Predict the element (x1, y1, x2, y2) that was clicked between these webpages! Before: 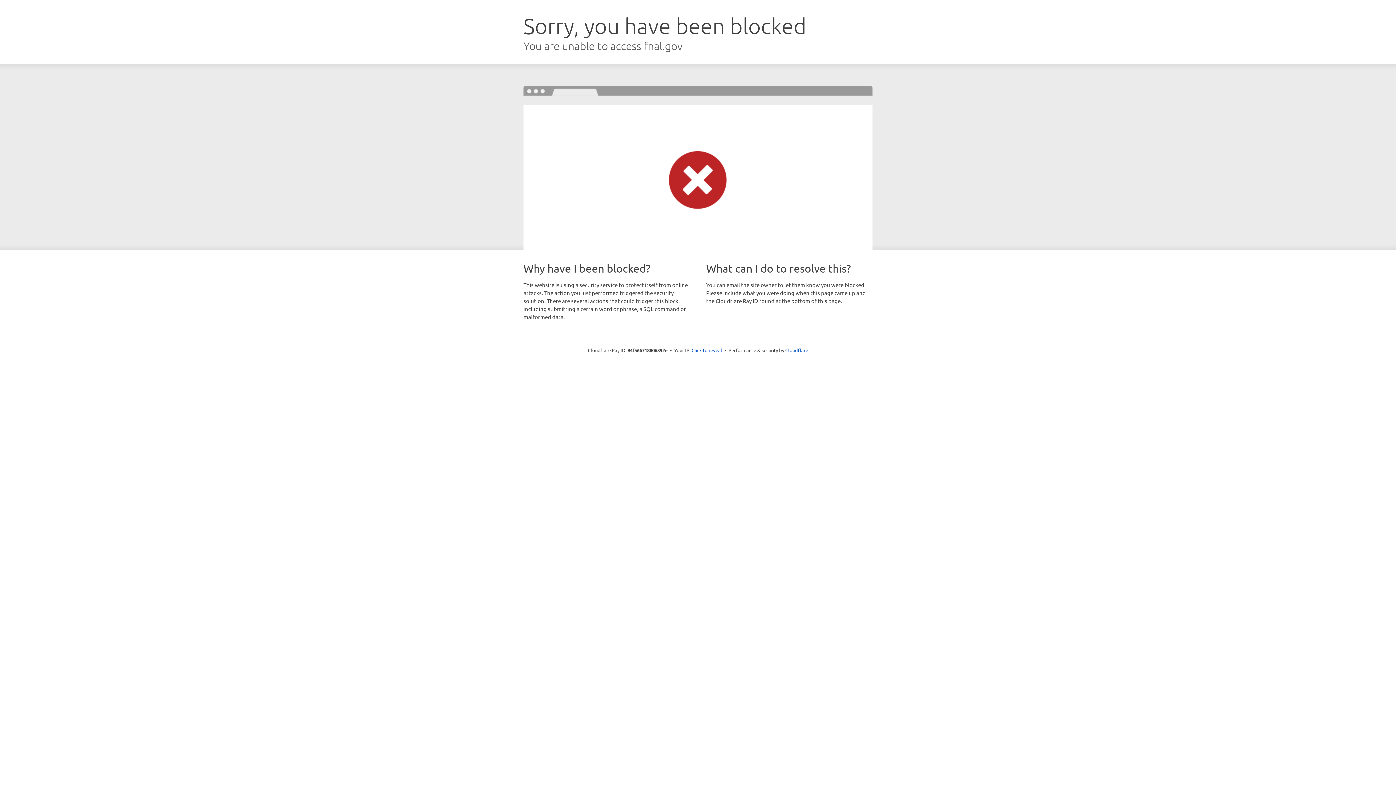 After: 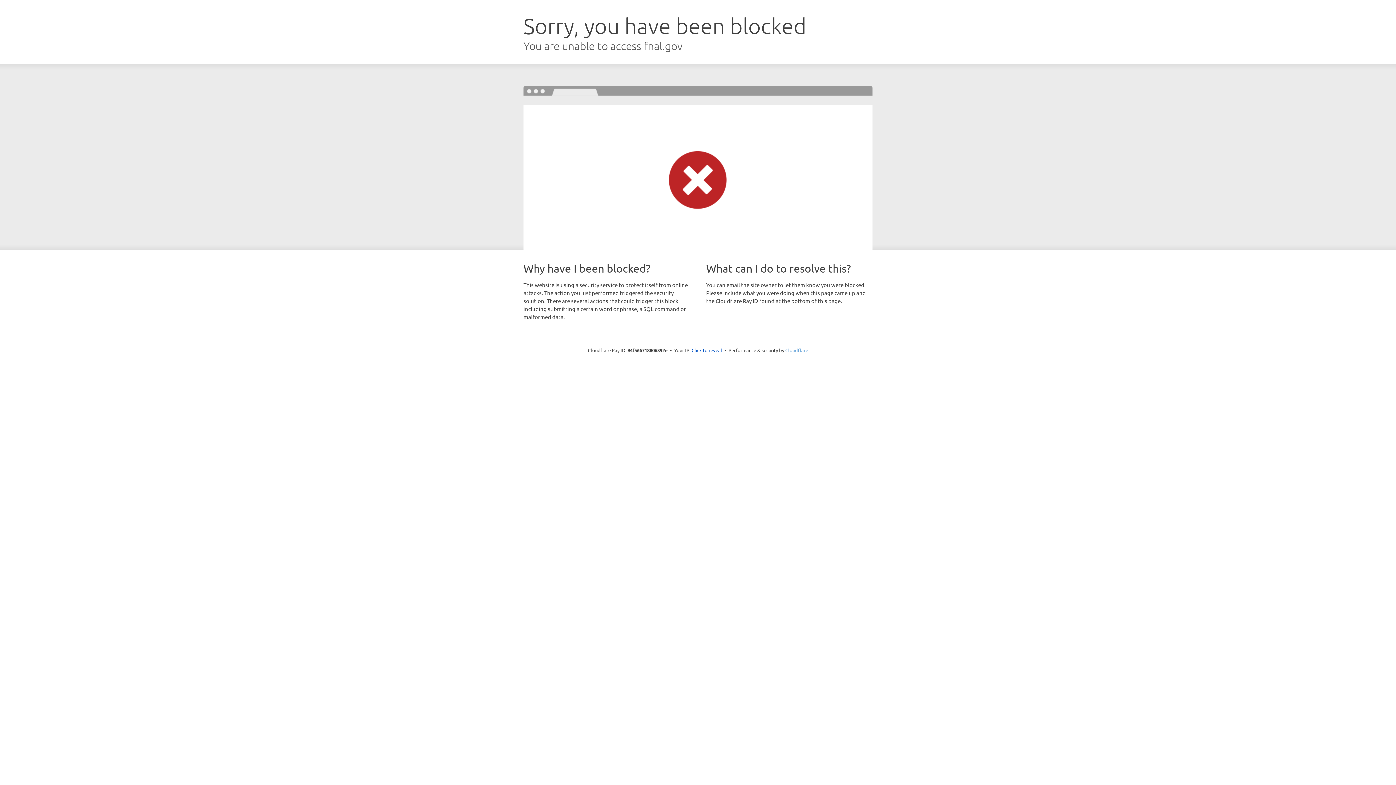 Action: bbox: (785, 347, 808, 353) label: Cloudflare